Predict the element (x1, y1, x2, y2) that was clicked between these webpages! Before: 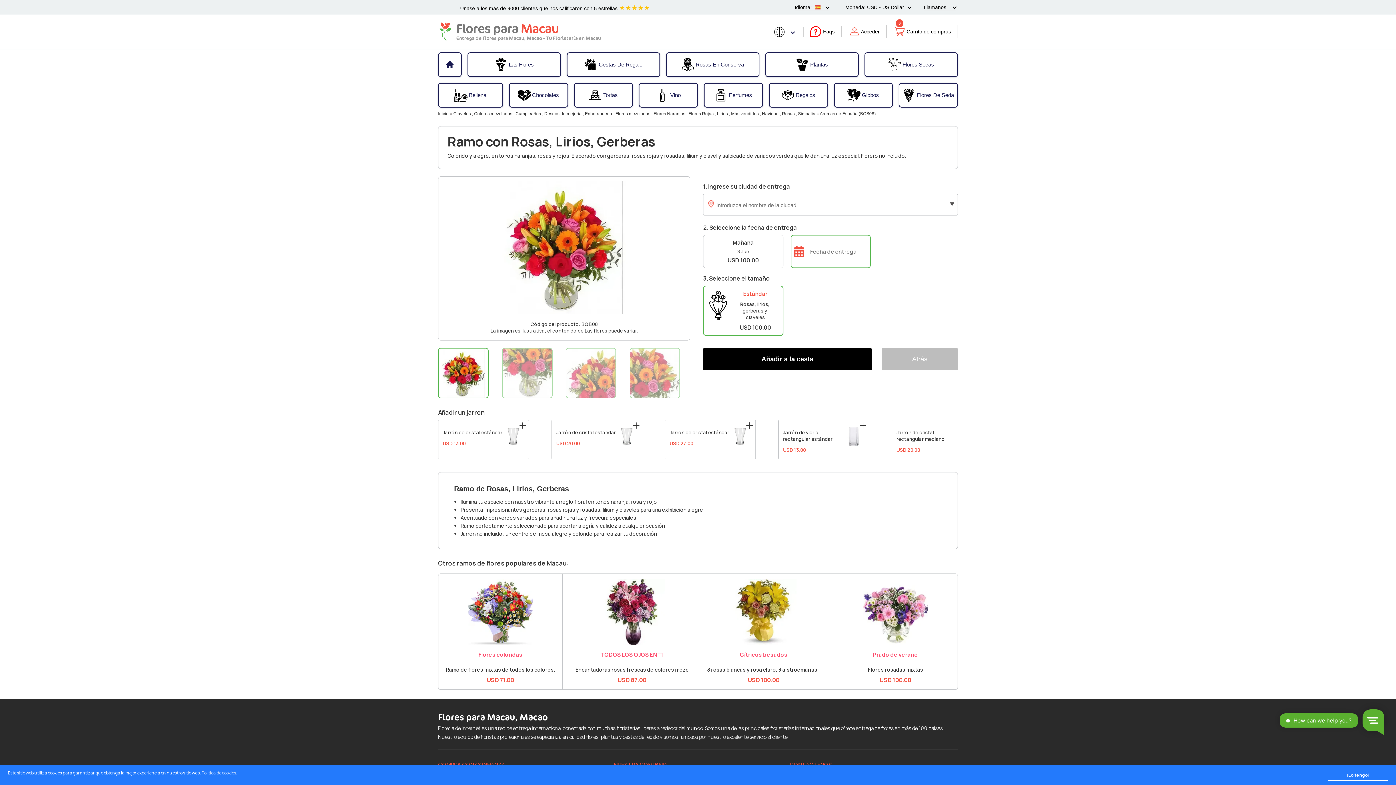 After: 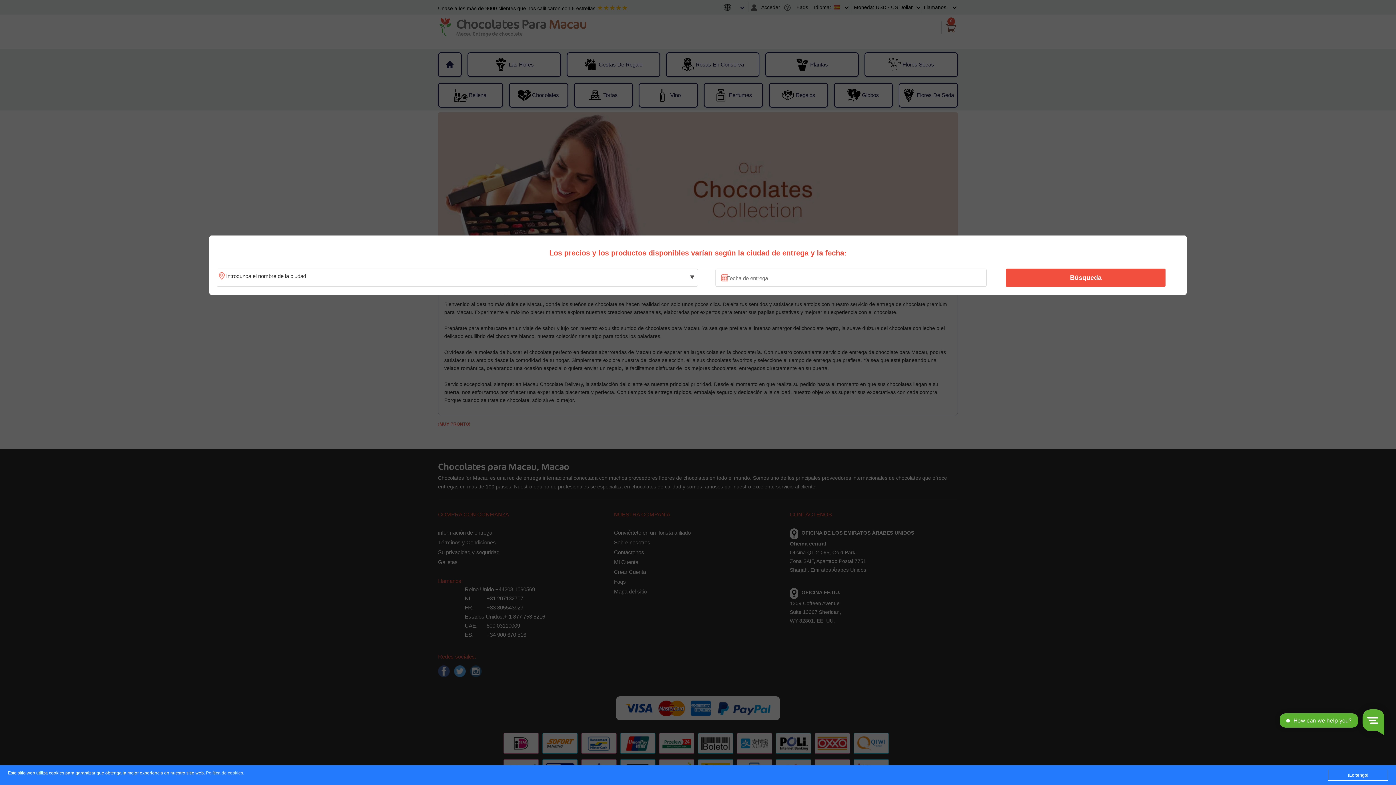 Action: label: Chocolates bbox: (509, 84, 567, 106)